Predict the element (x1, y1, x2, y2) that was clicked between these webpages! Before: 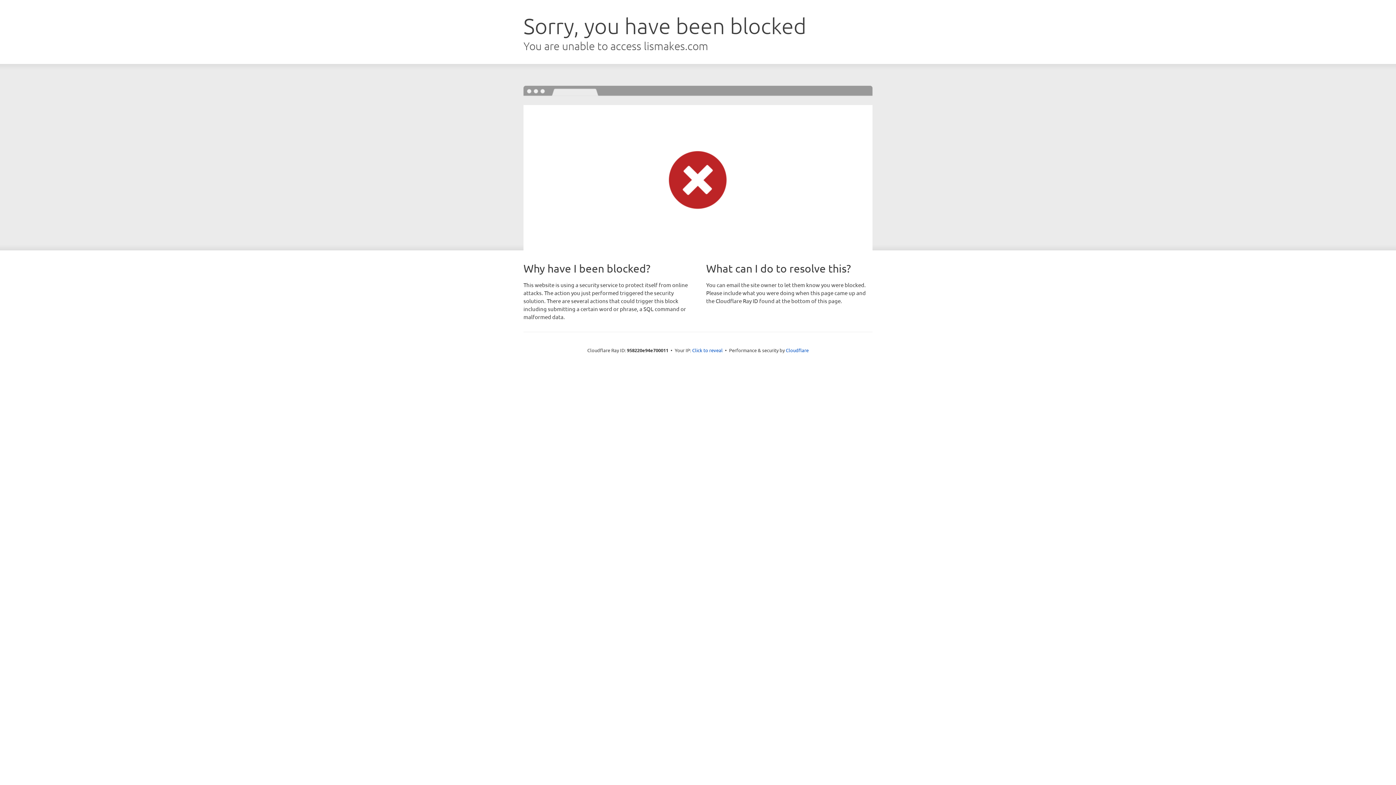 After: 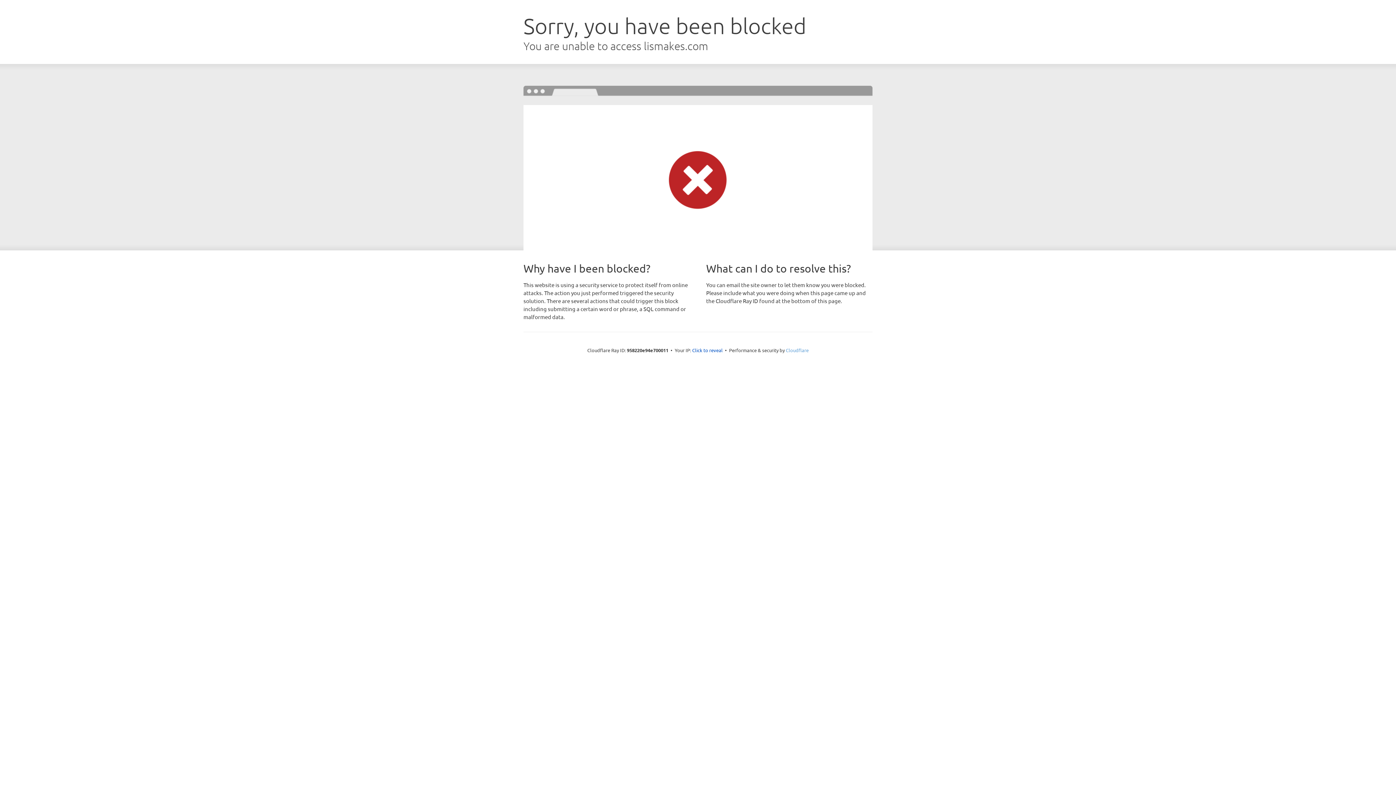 Action: label: Cloudflare bbox: (786, 347, 808, 353)